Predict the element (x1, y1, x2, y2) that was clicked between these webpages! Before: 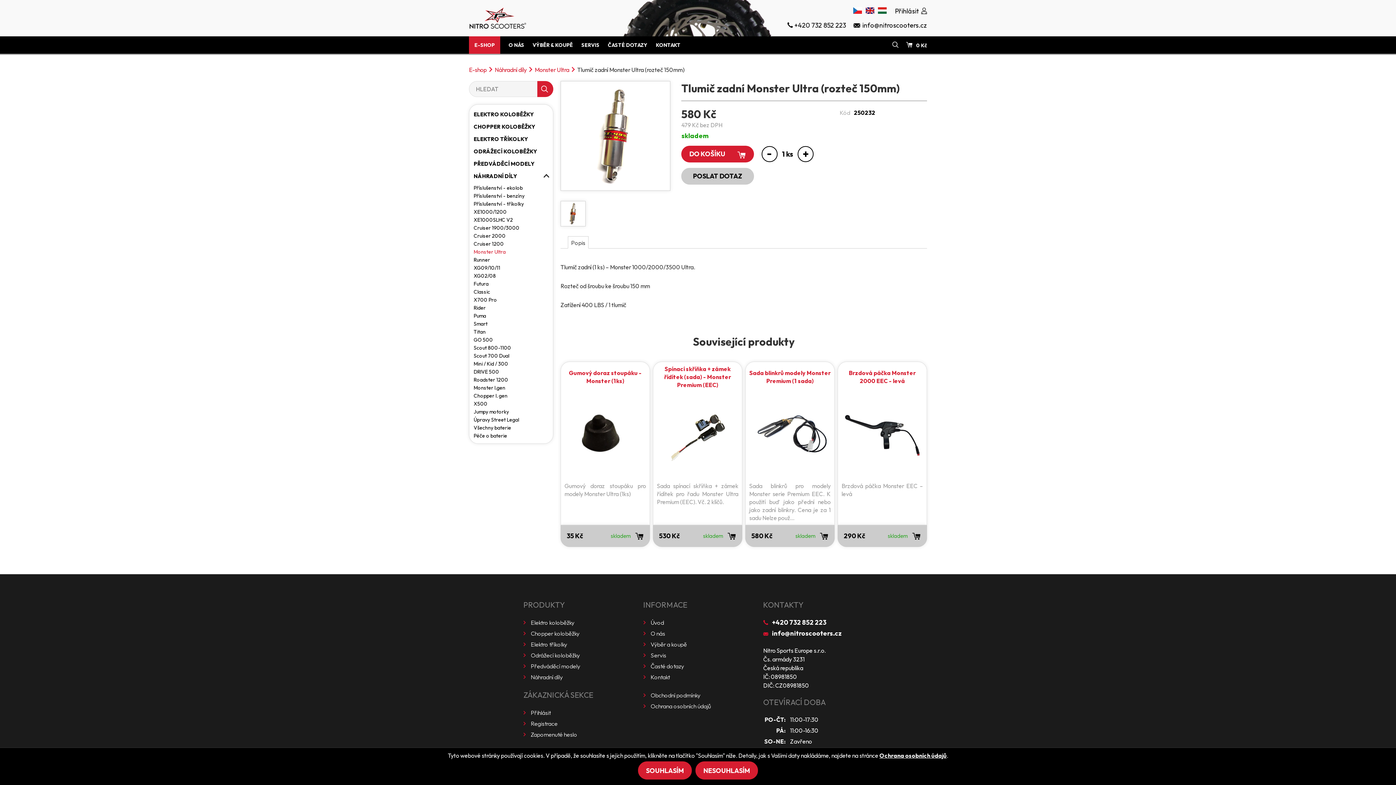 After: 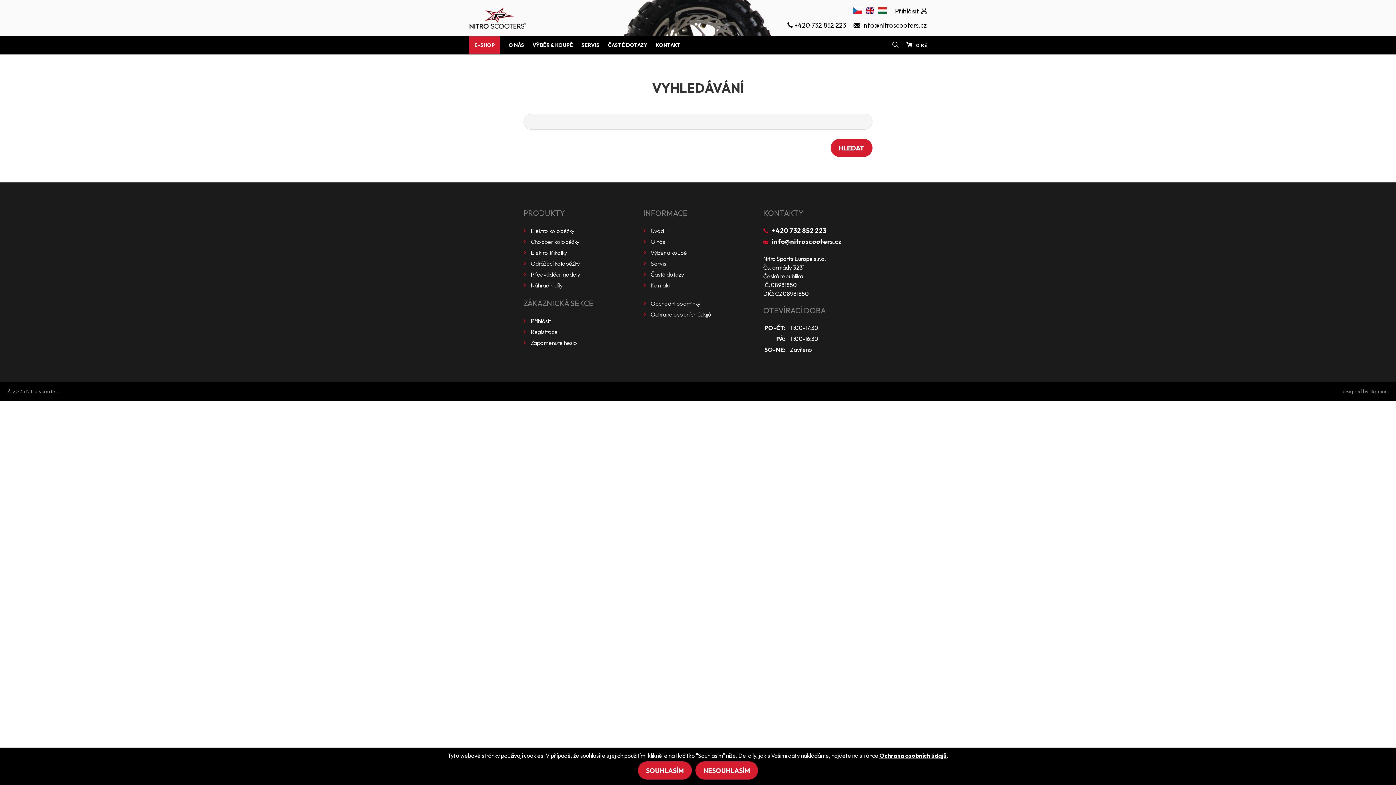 Action: bbox: (892, 36, 898, 53)